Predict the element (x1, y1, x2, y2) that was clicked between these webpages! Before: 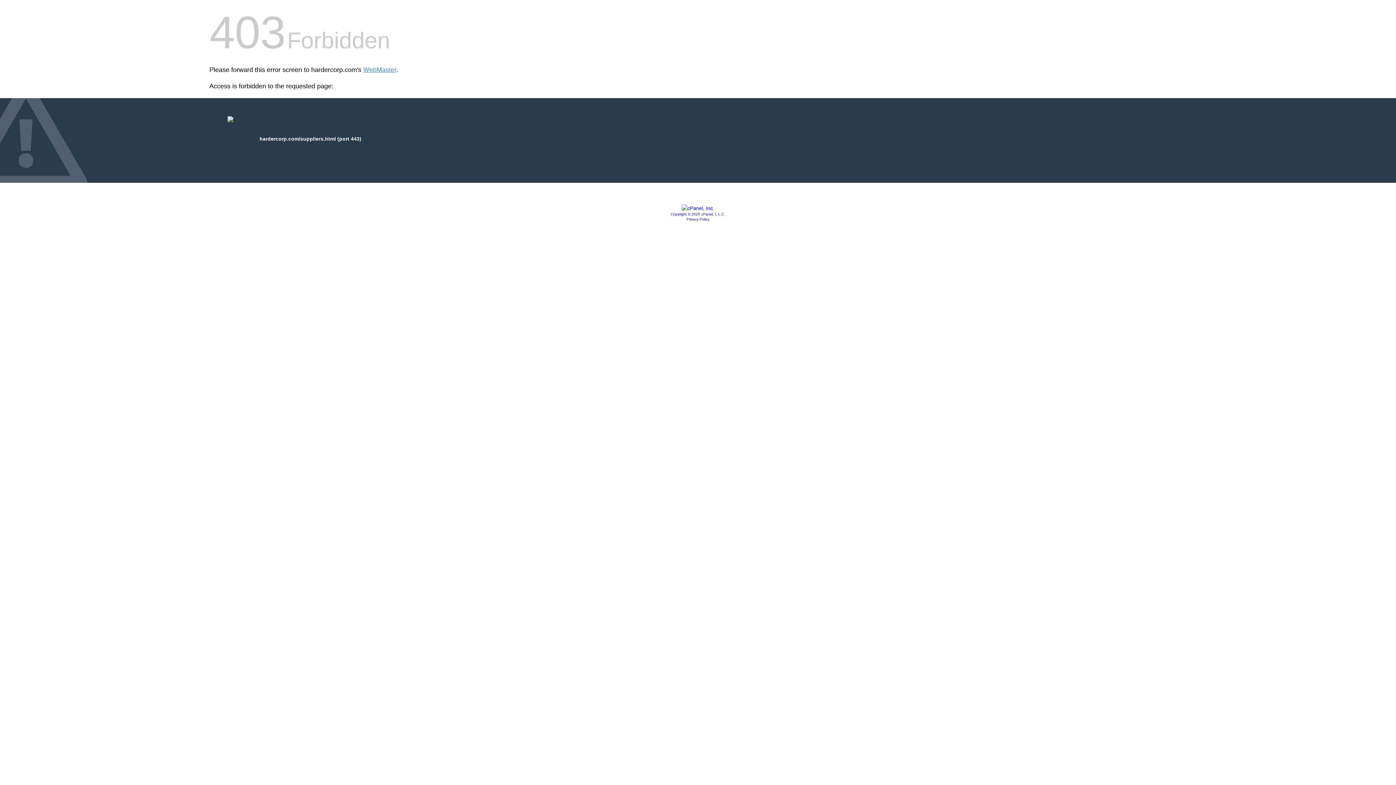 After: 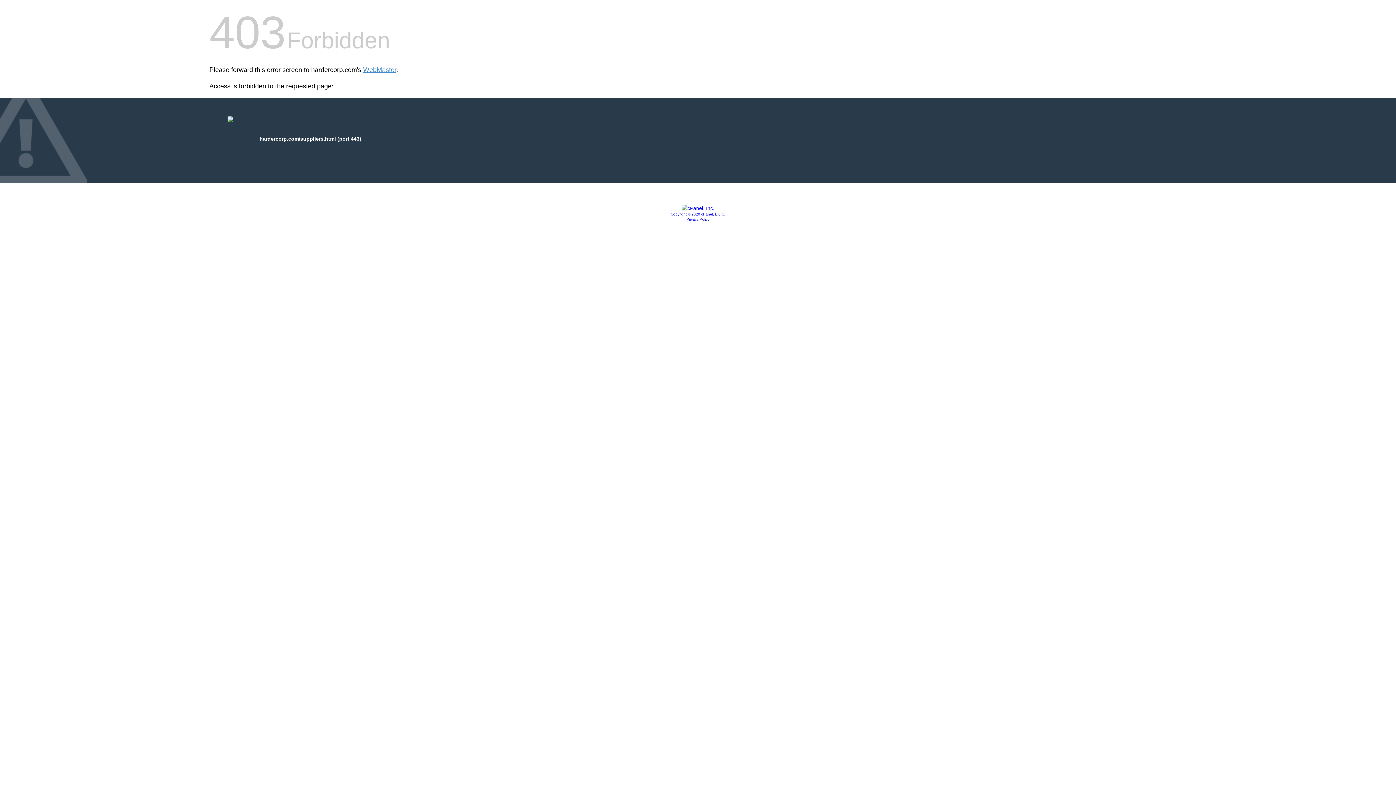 Action: bbox: (686, 217, 709, 221) label: Privacy Policy